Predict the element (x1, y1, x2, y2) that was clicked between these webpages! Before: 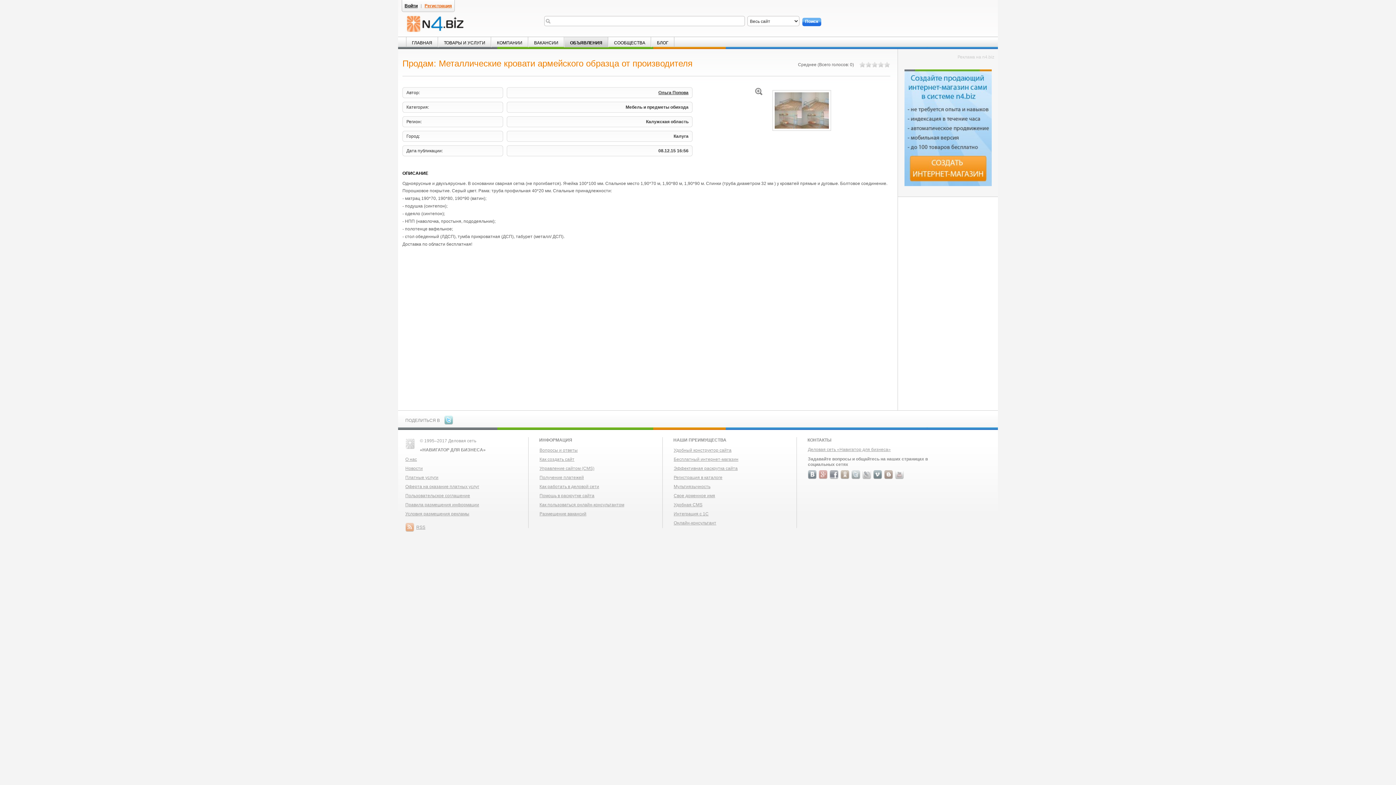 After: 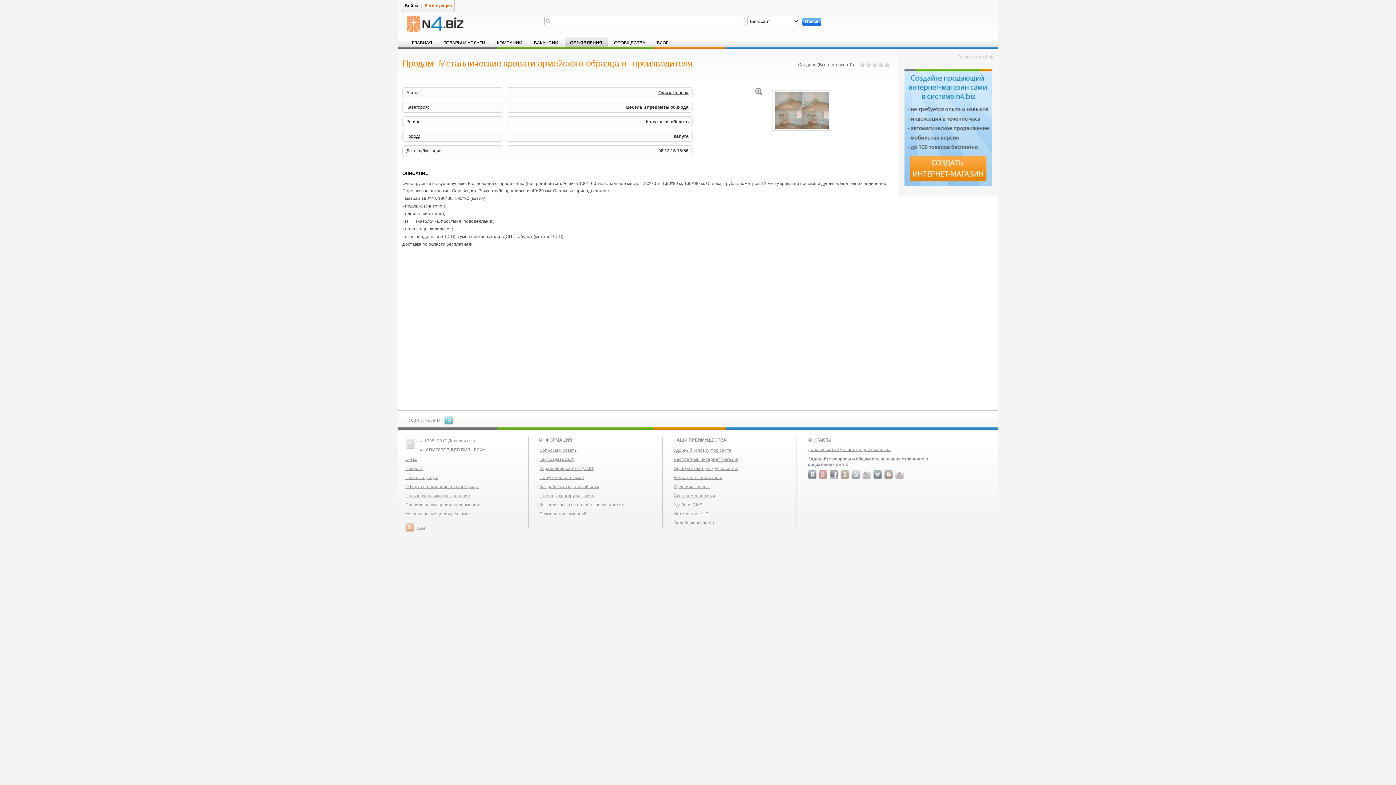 Action: label: Twitter bbox: (444, 416, 453, 424)